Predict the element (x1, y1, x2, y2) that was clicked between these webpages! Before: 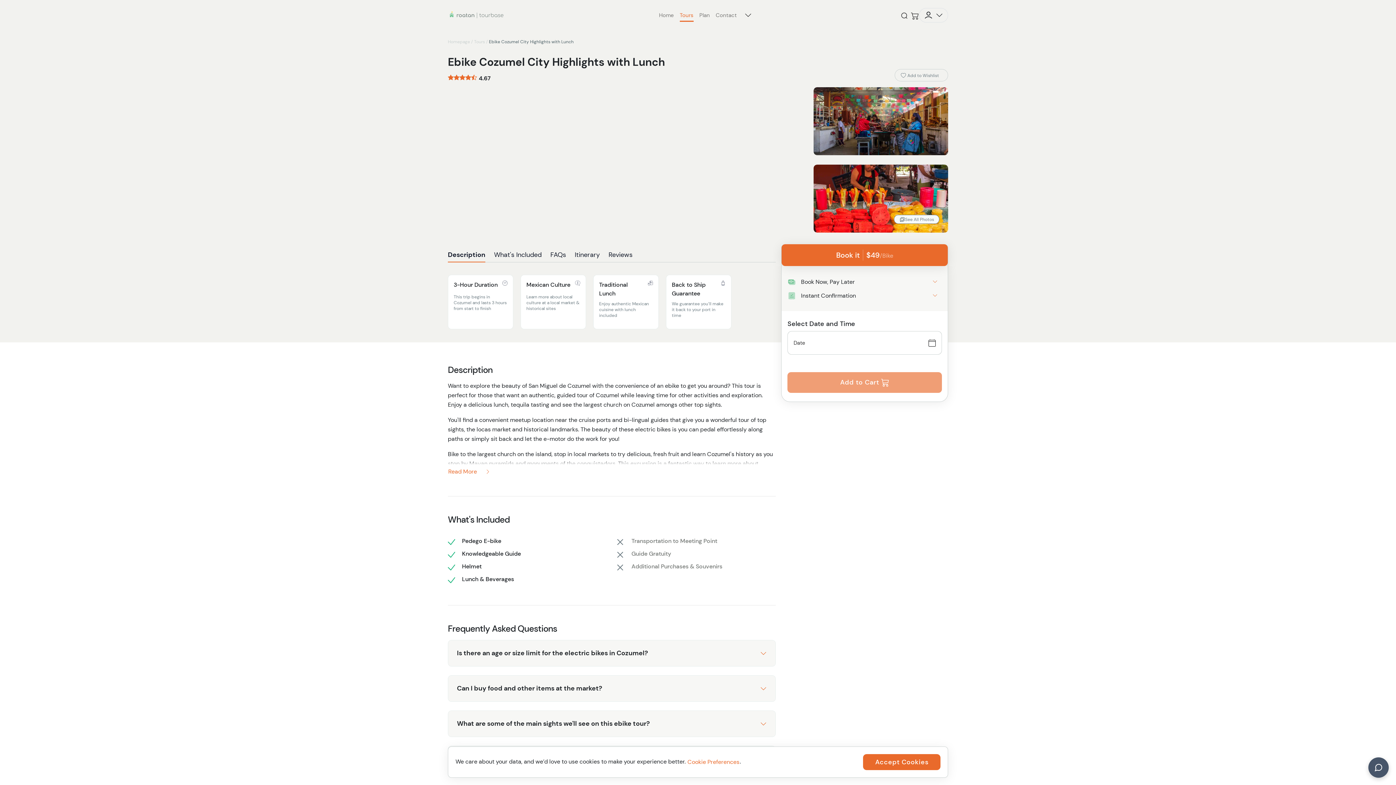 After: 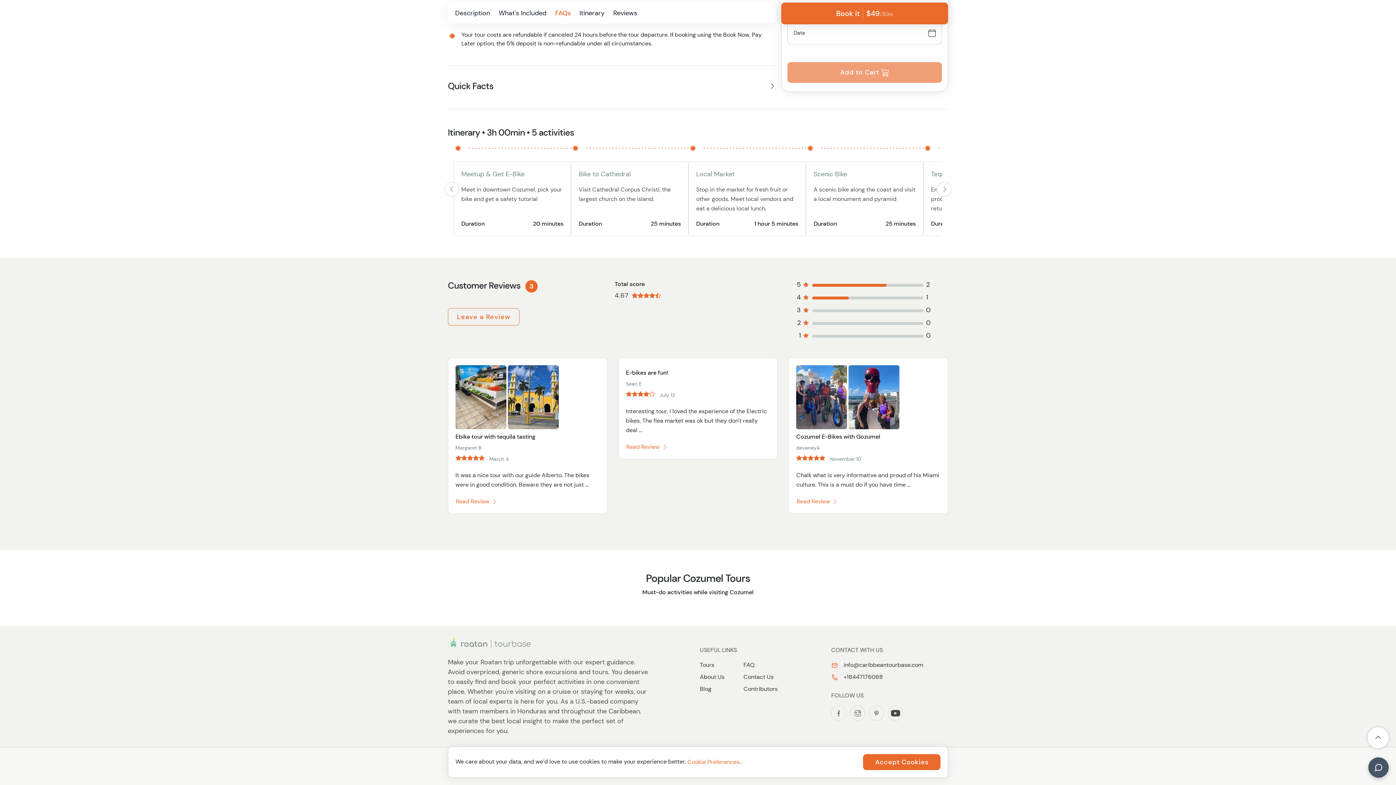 Action: label: Reviews bbox: (608, 246, 632, 262)